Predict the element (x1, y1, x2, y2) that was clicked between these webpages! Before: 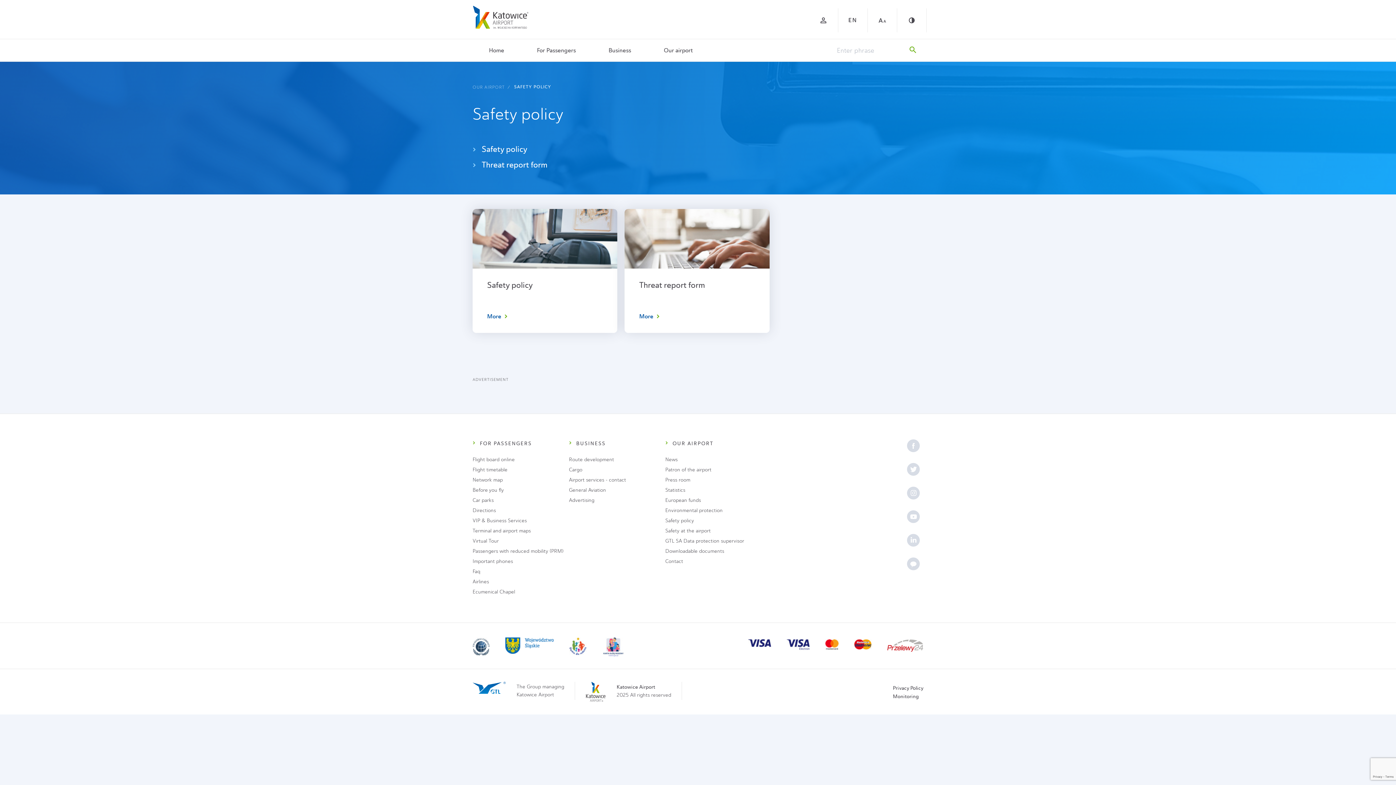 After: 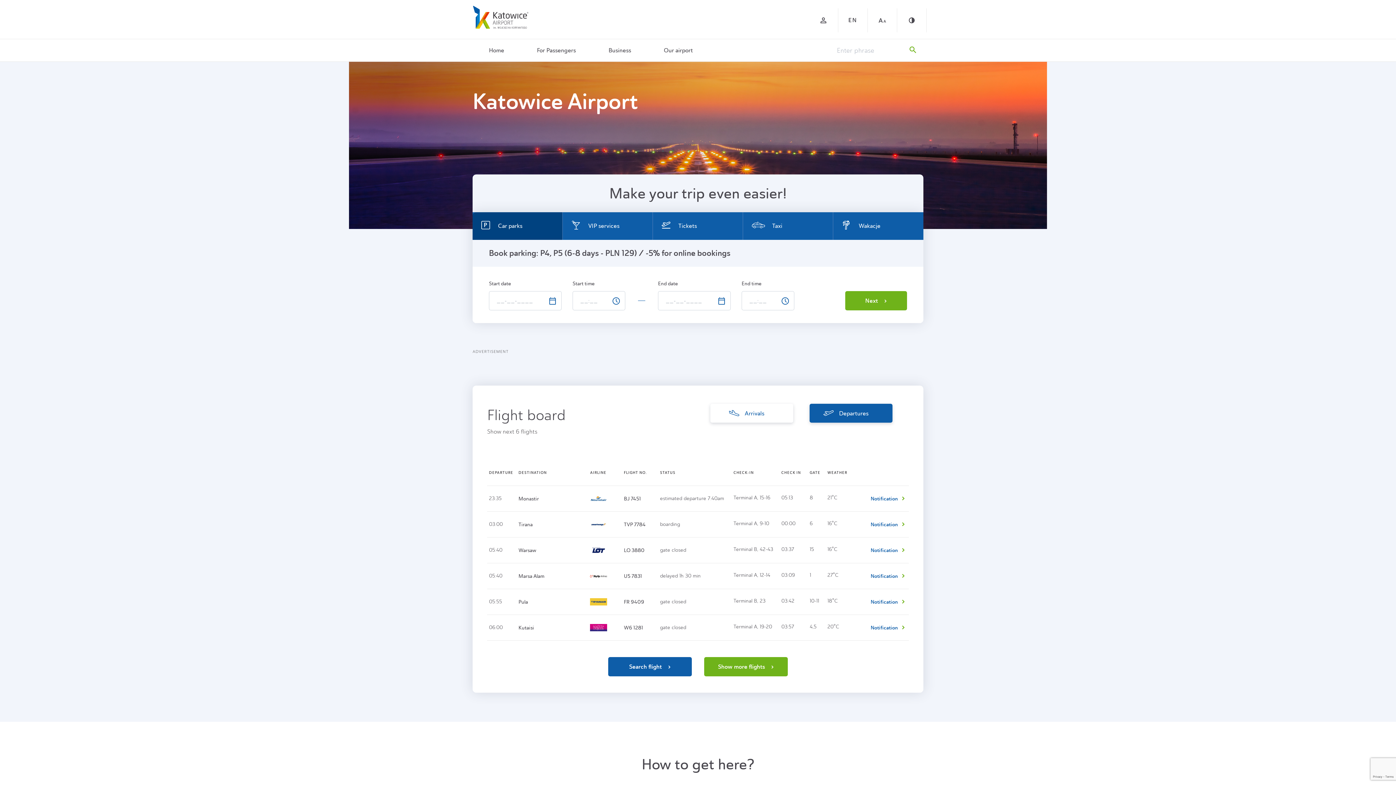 Action: label: OUR AIRPORT bbox: (472, 84, 505, 89)